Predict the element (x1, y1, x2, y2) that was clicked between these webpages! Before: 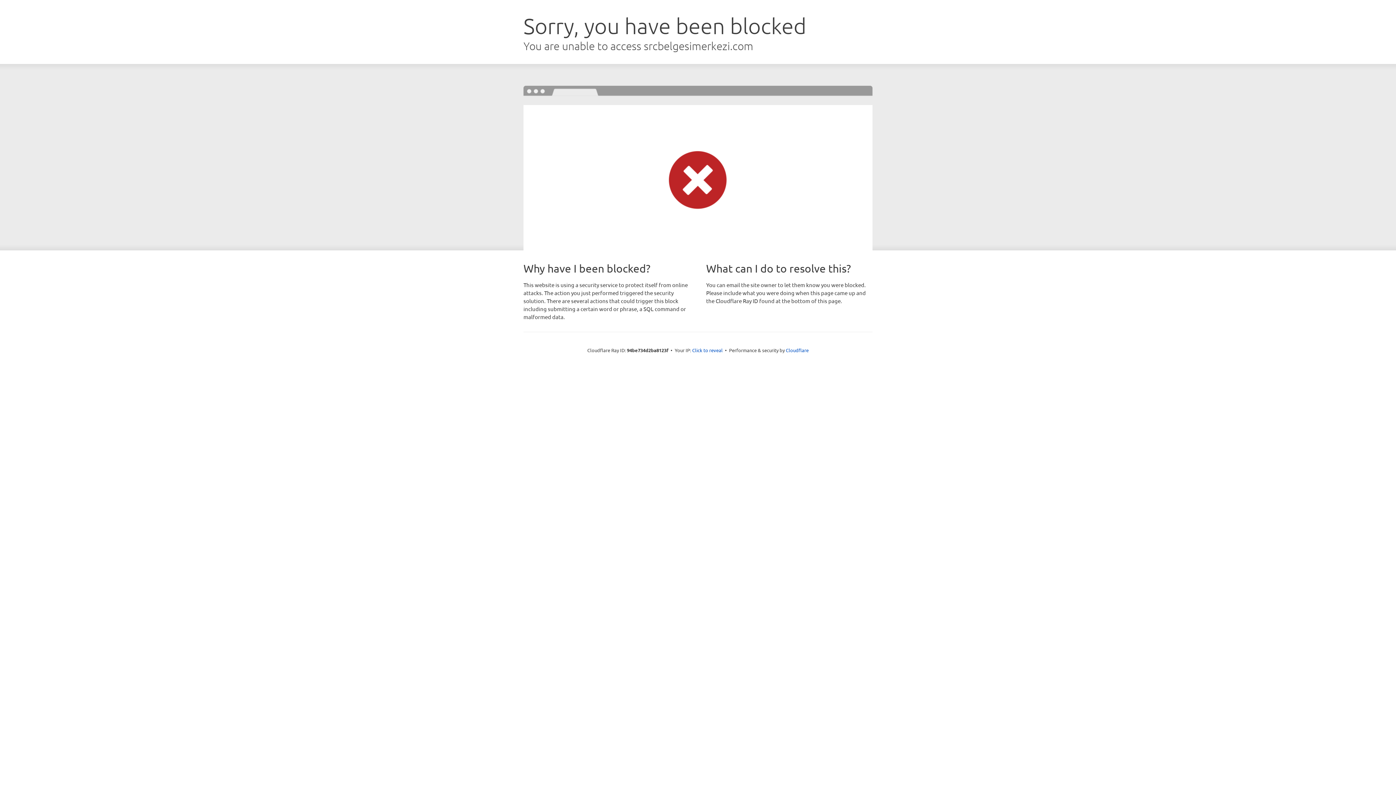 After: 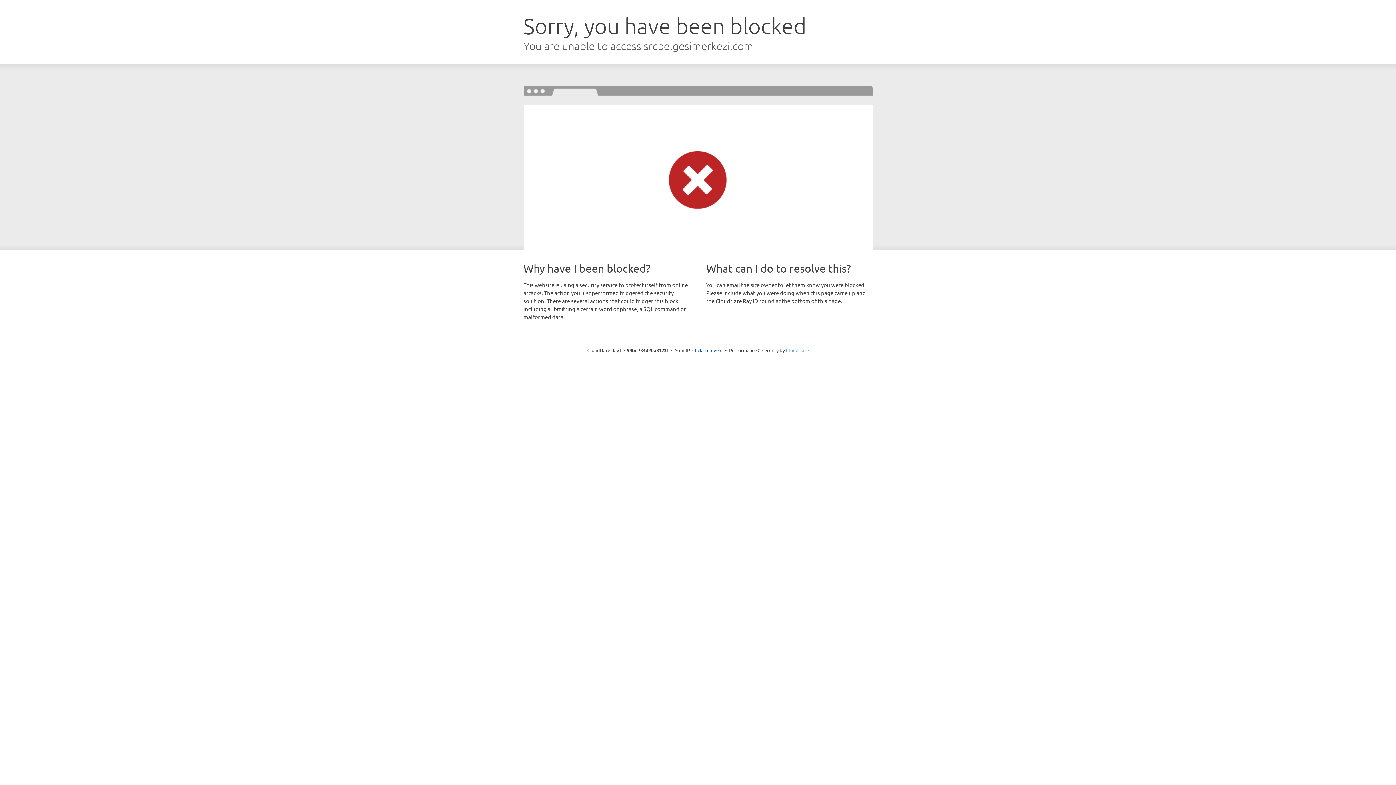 Action: label: Cloudflare bbox: (786, 347, 808, 353)